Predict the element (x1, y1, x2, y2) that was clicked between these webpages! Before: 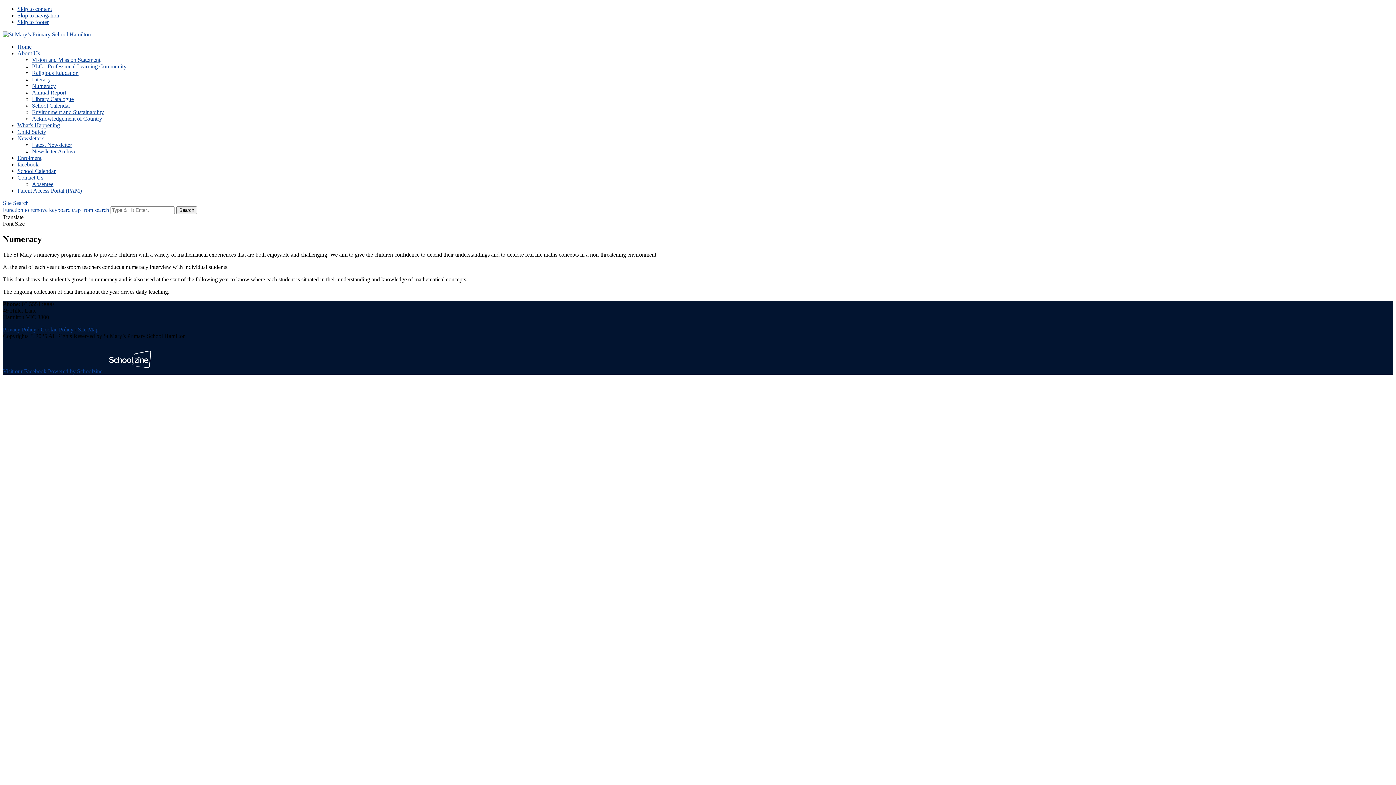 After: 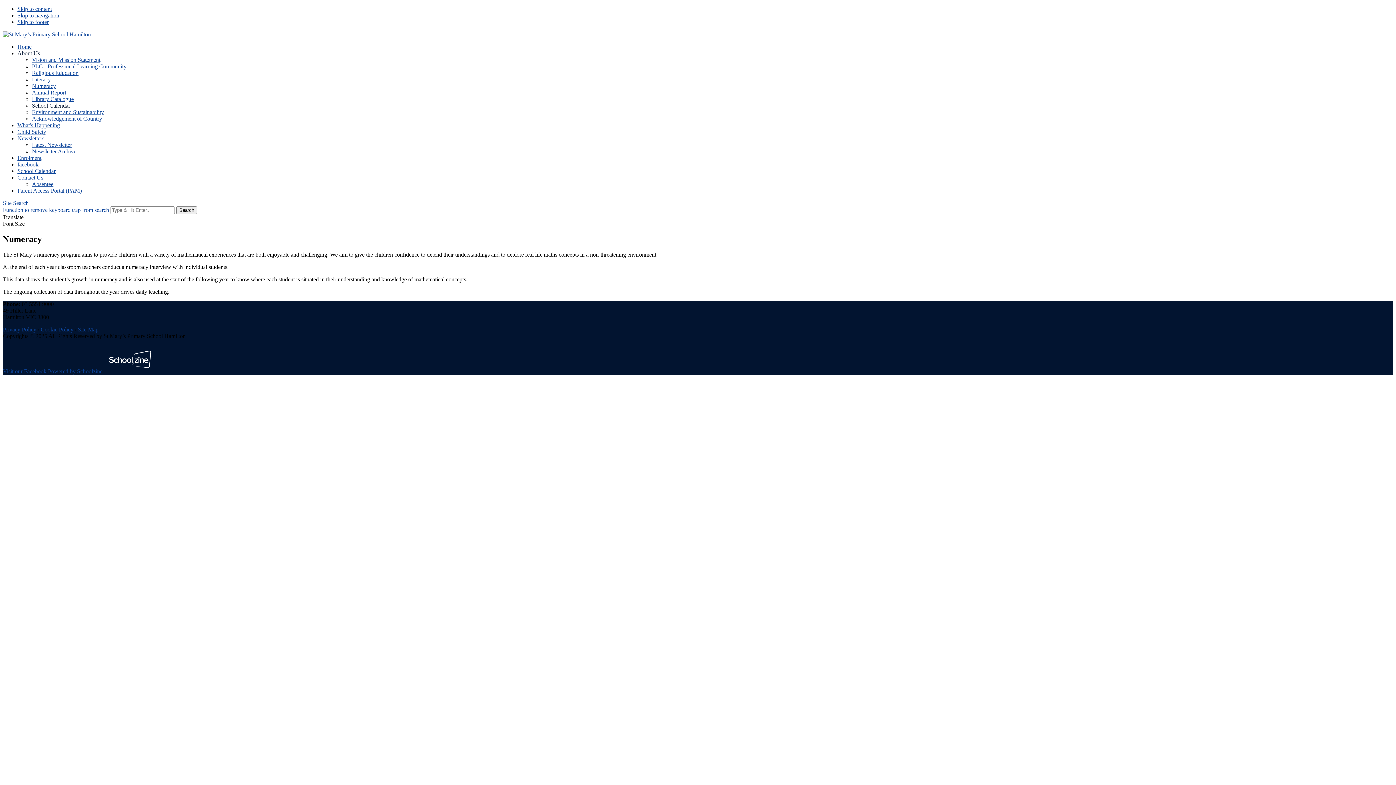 Action: label: School Calendar bbox: (32, 102, 1393, 109)